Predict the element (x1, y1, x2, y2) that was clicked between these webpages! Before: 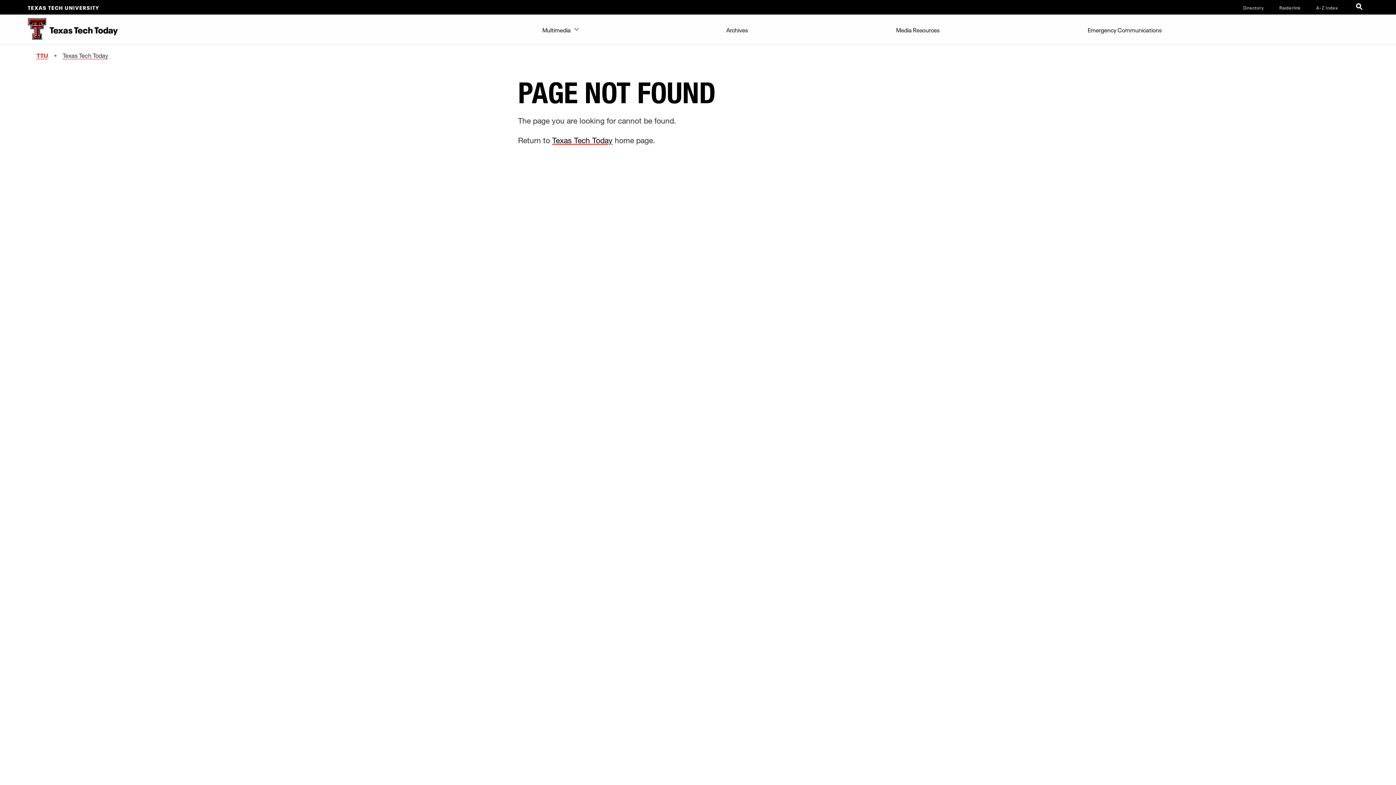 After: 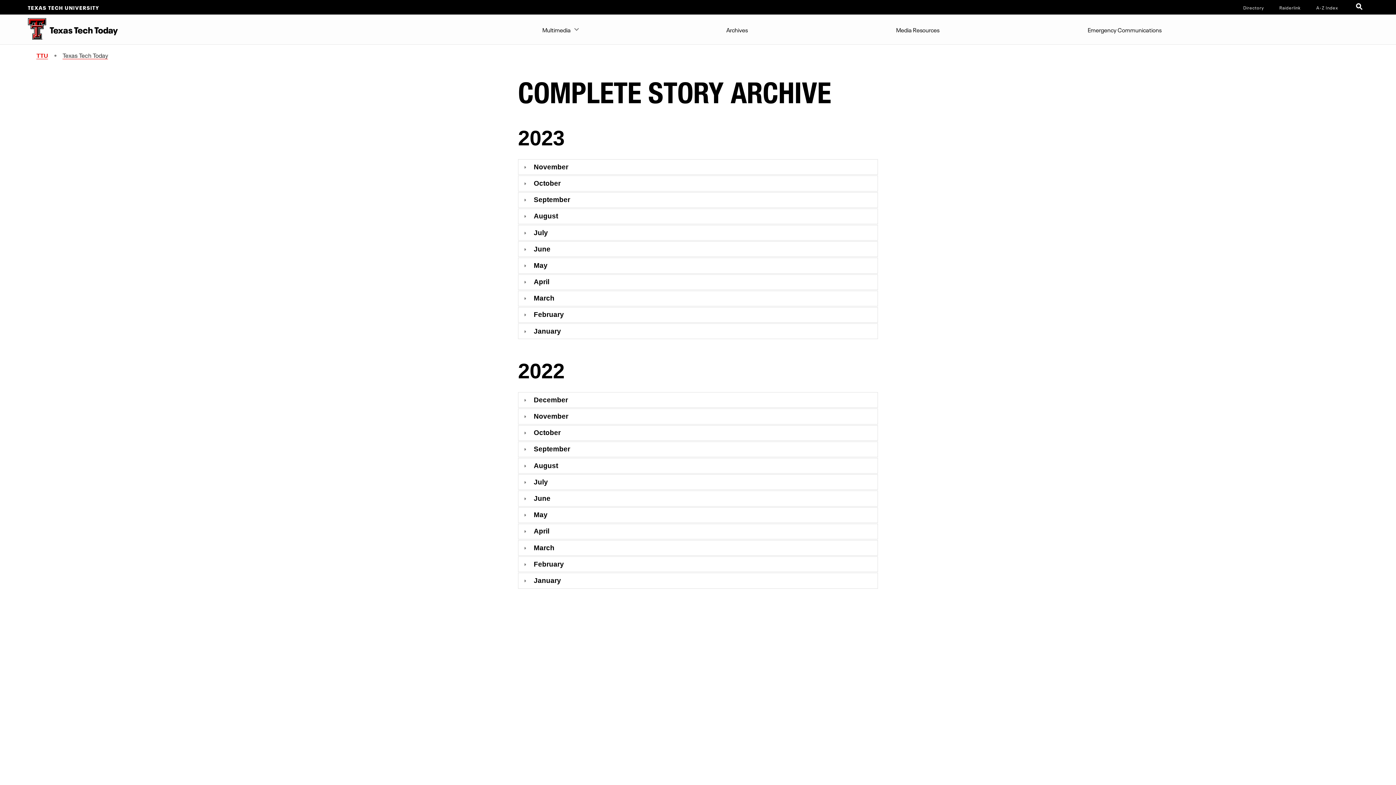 Action: bbox: (722, 14, 751, 43) label: Archives